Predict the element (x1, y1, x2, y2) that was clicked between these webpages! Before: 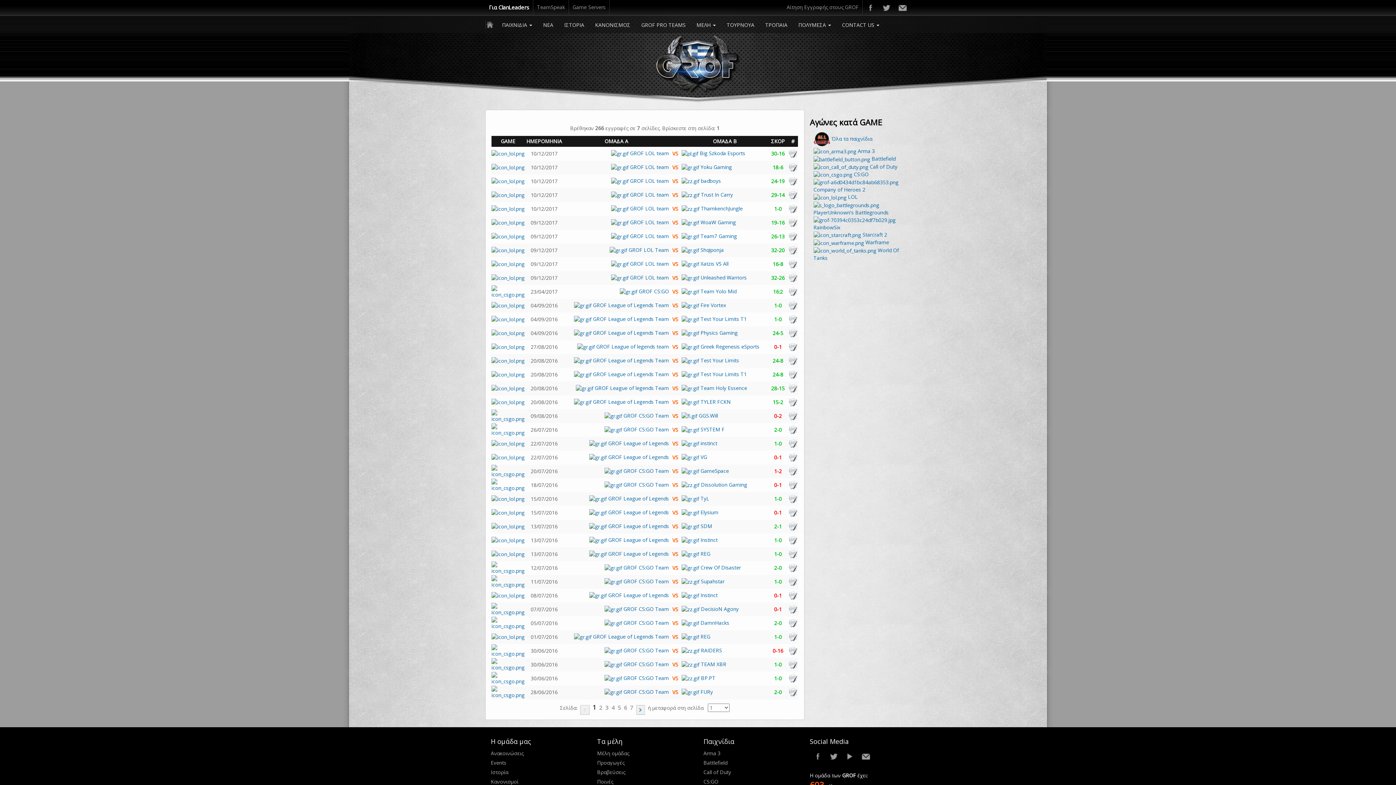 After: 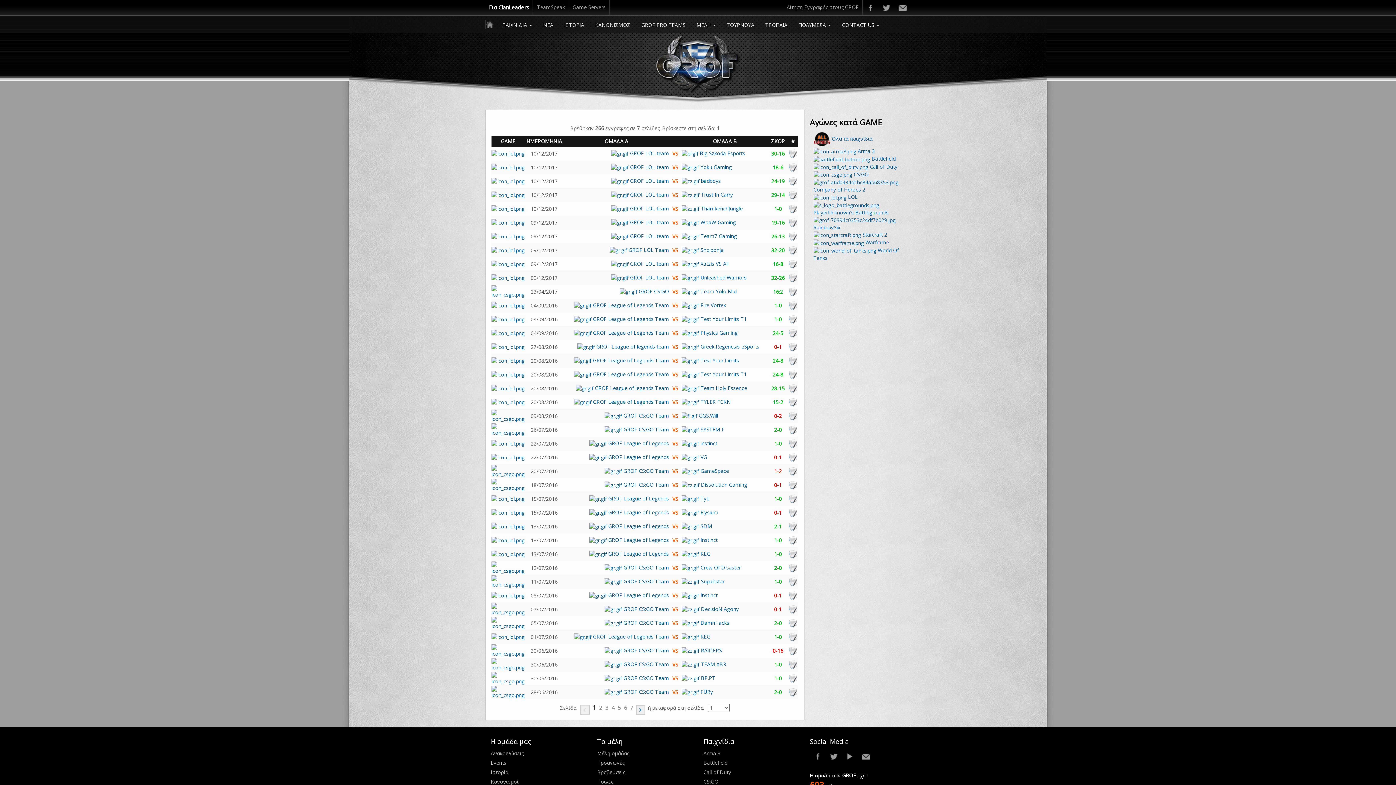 Action: label:  Supahstar bbox: (681, 578, 724, 585)